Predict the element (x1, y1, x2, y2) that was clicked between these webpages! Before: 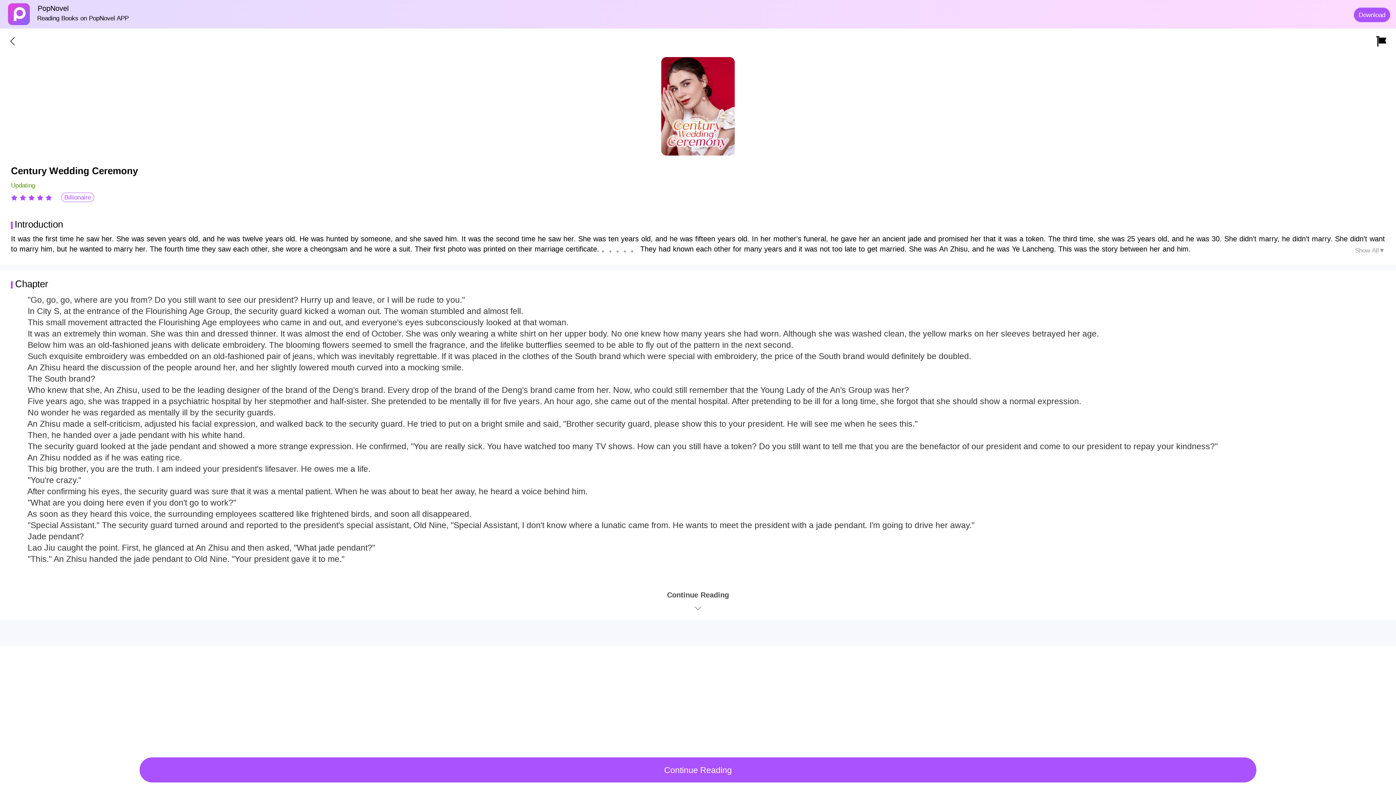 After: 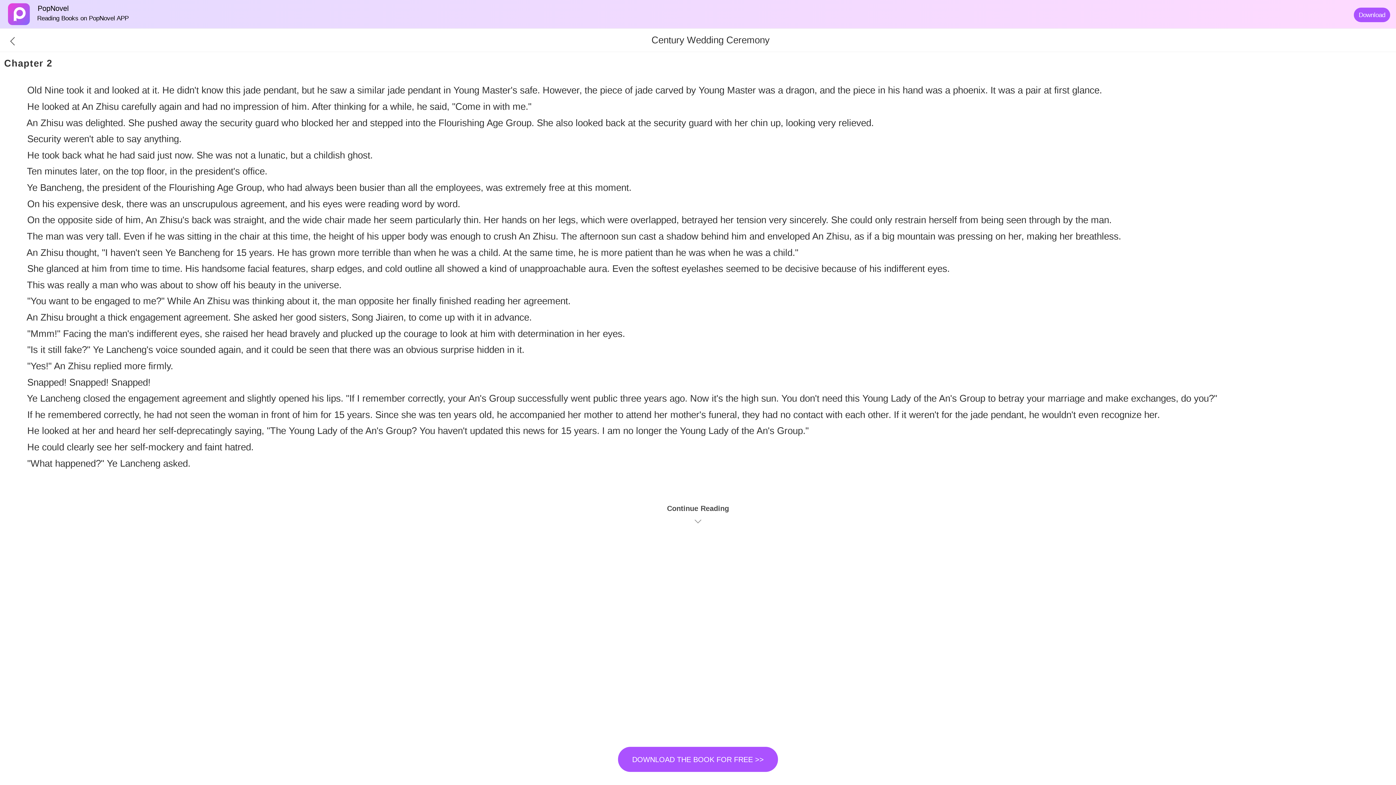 Action: bbox: (10, 591, 1385, 611) label: Continue Reading